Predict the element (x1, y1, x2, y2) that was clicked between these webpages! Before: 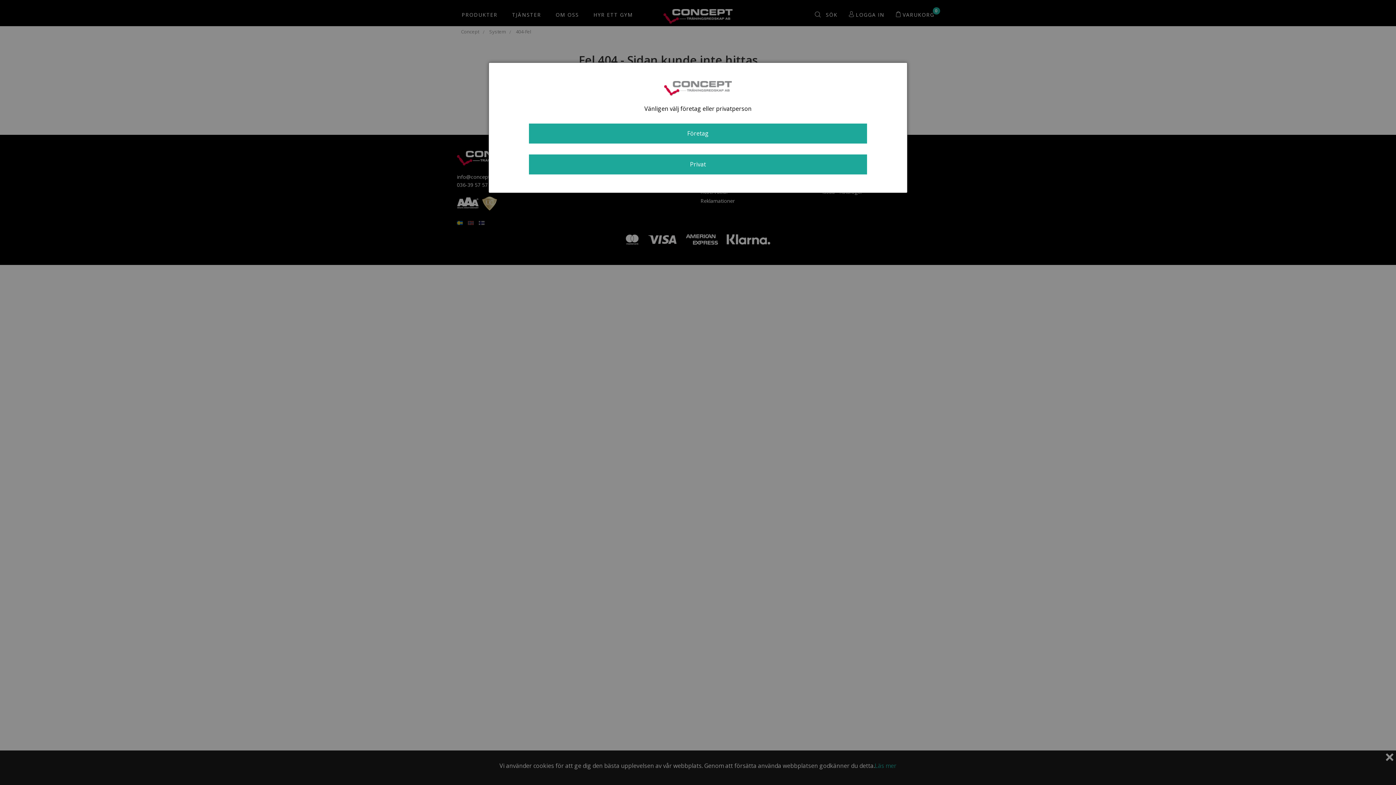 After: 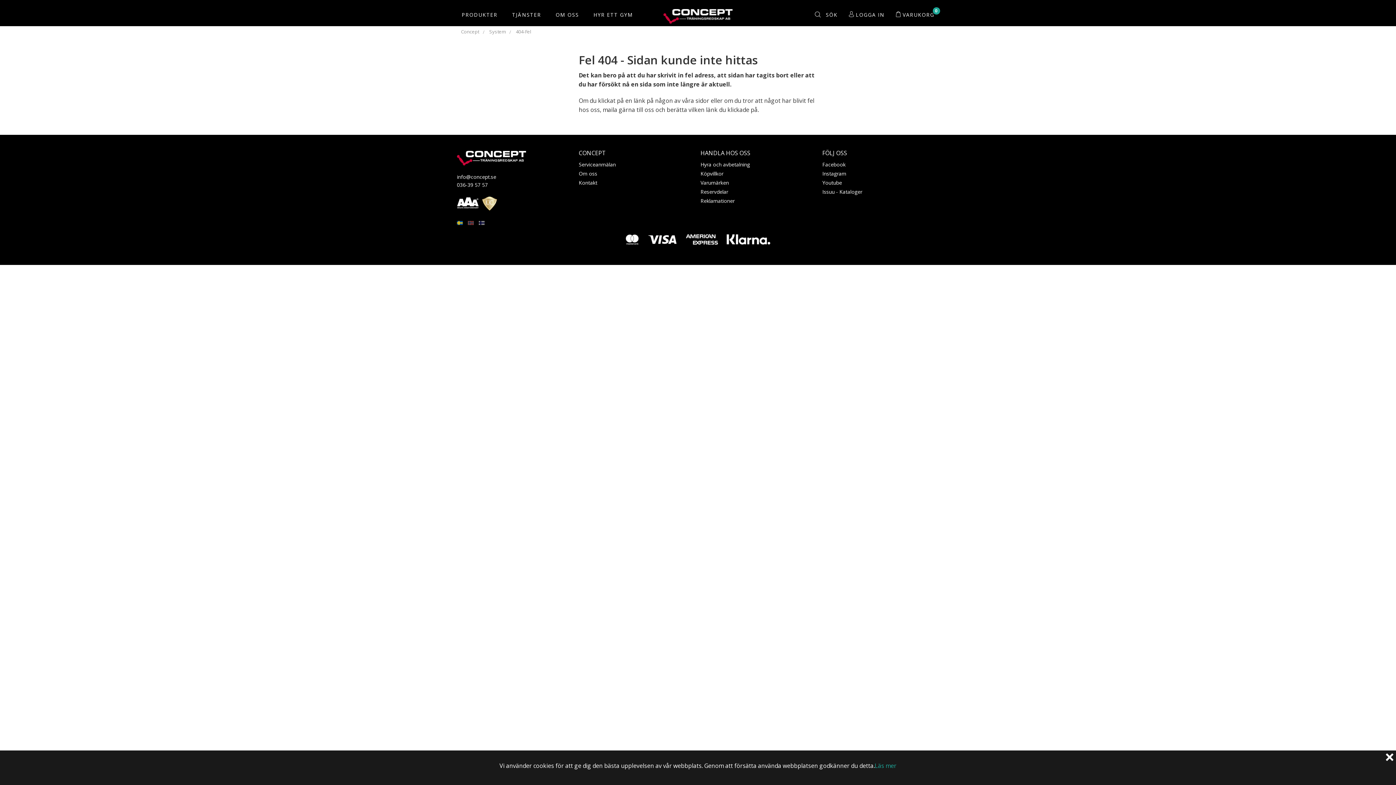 Action: bbox: (529, 154, 867, 174) label: Privat